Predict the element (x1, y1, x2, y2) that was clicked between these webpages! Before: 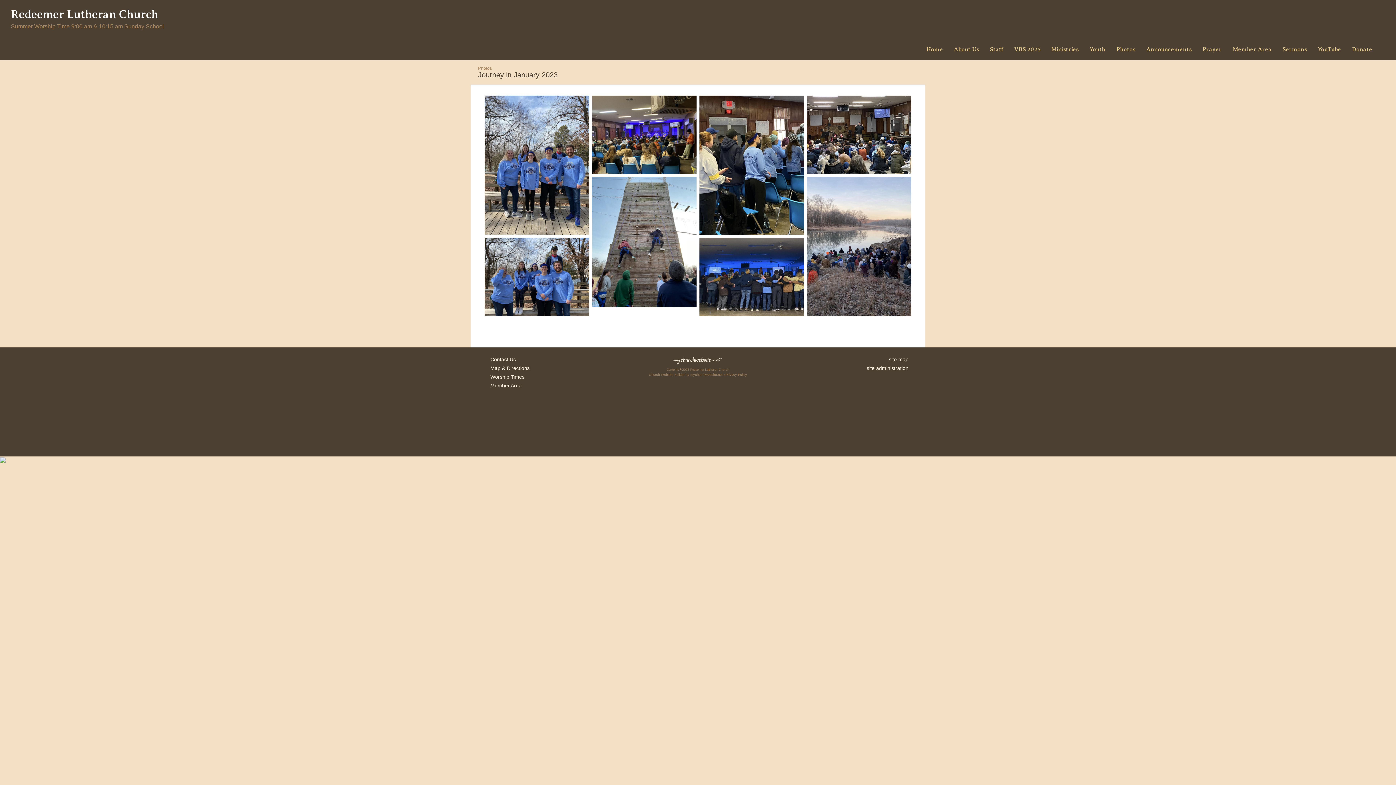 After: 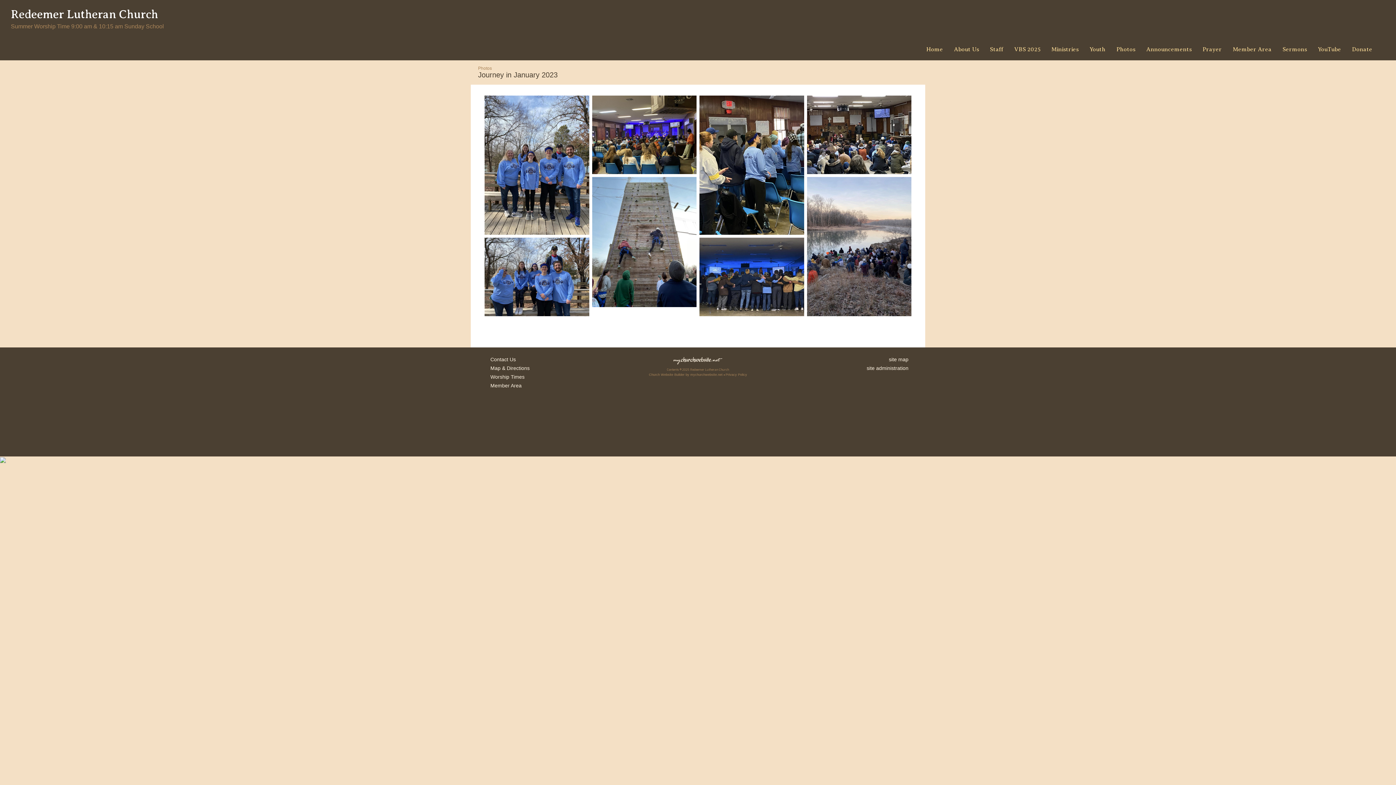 Action: label:   Worship Times bbox: (487, 374, 524, 379)